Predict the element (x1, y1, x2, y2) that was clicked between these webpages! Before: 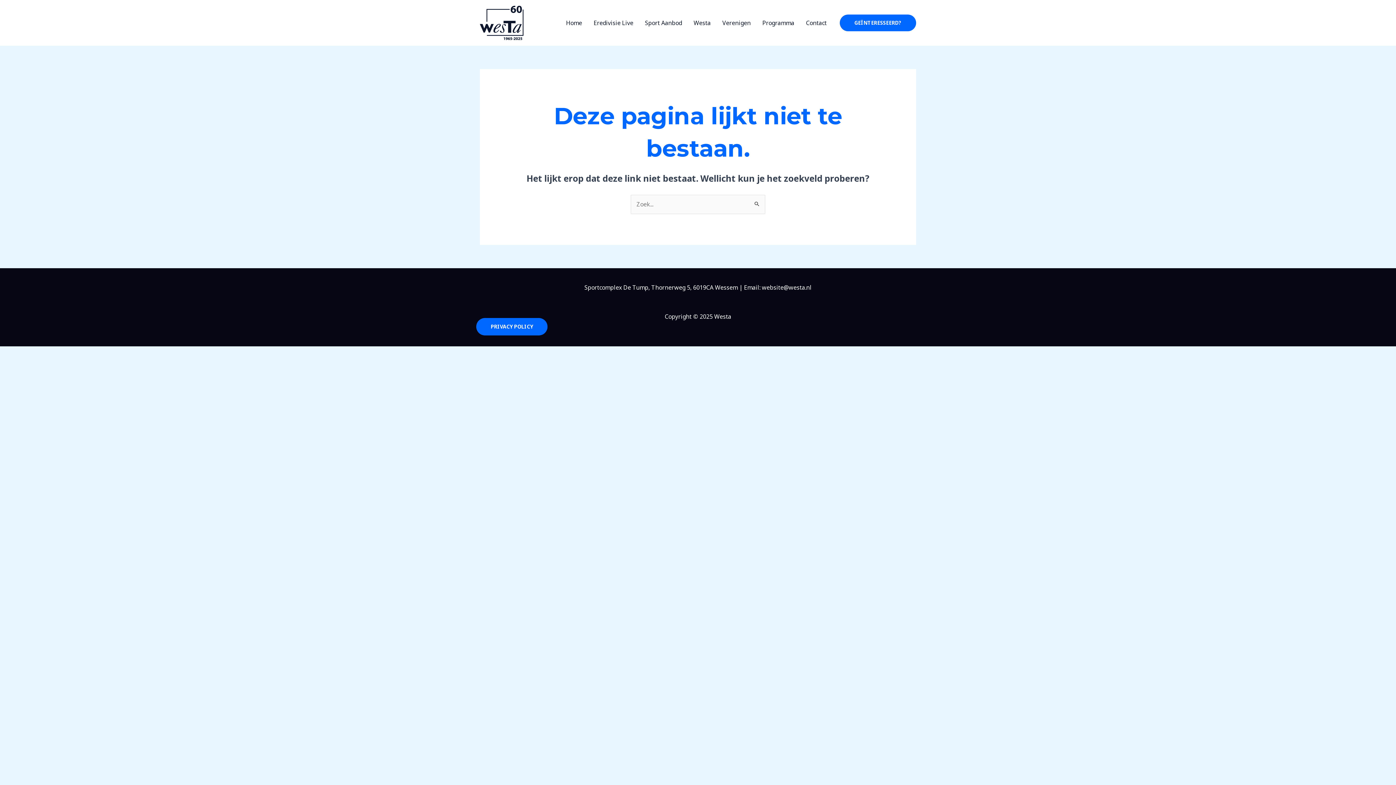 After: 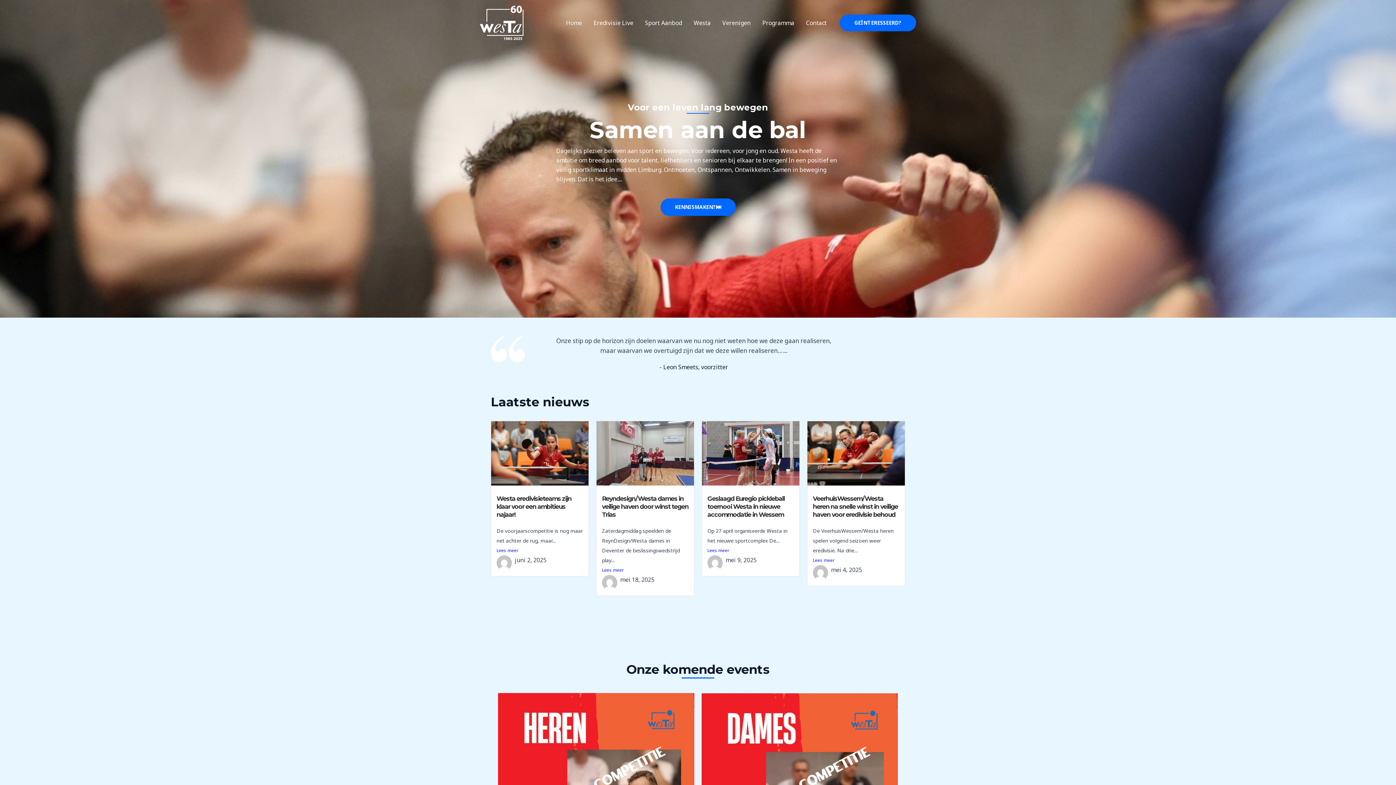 Action: bbox: (560, 10, 588, 35) label: Home